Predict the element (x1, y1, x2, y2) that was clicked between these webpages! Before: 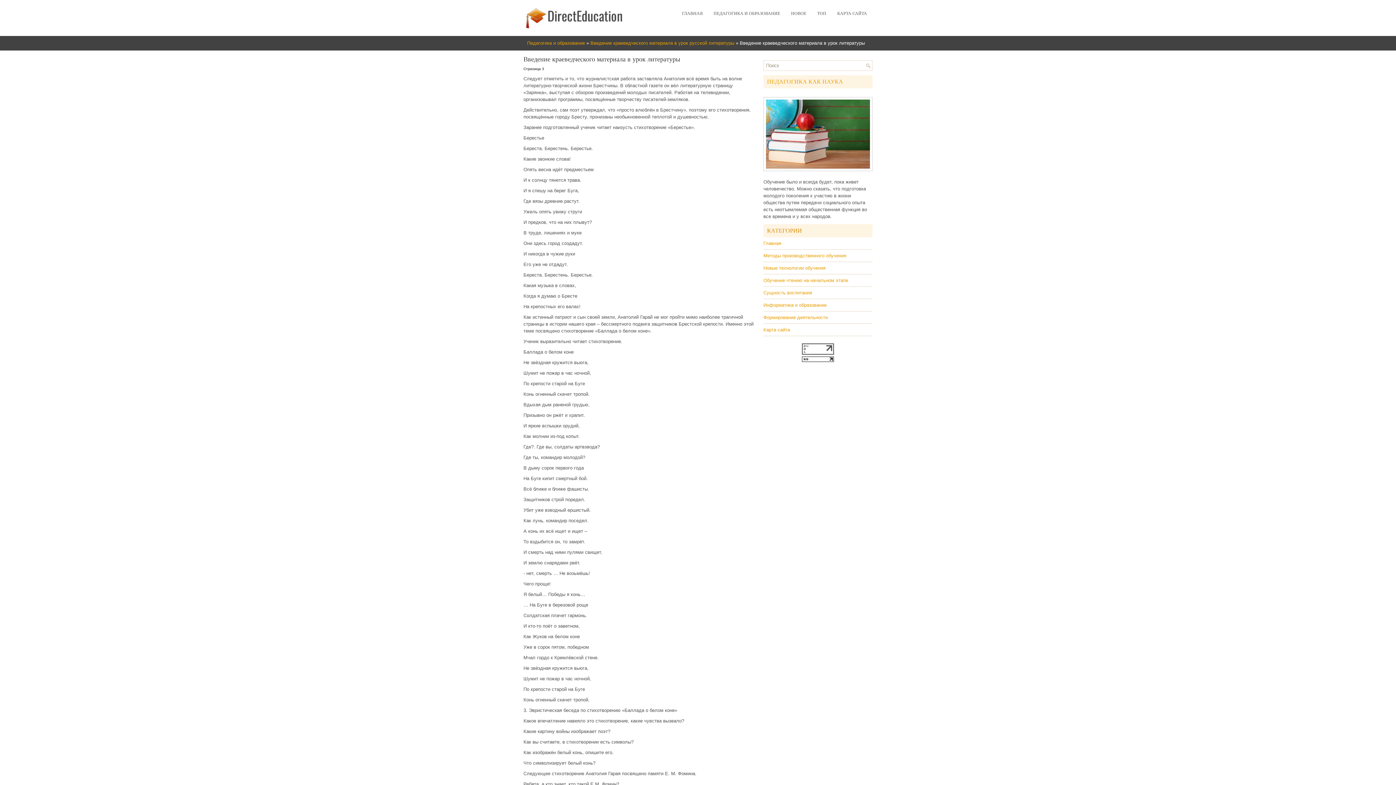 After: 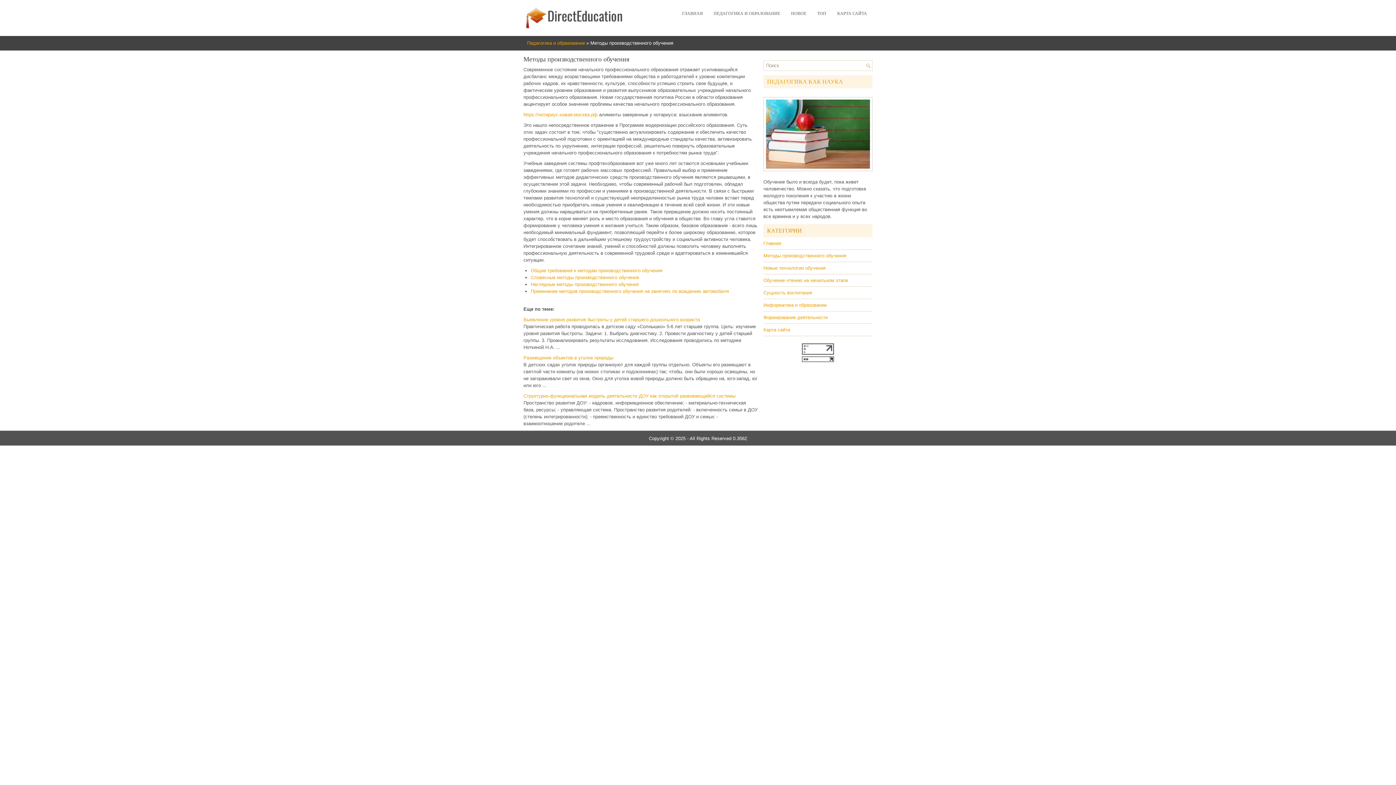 Action: bbox: (763, 253, 846, 258) label: Методы производственного обучения